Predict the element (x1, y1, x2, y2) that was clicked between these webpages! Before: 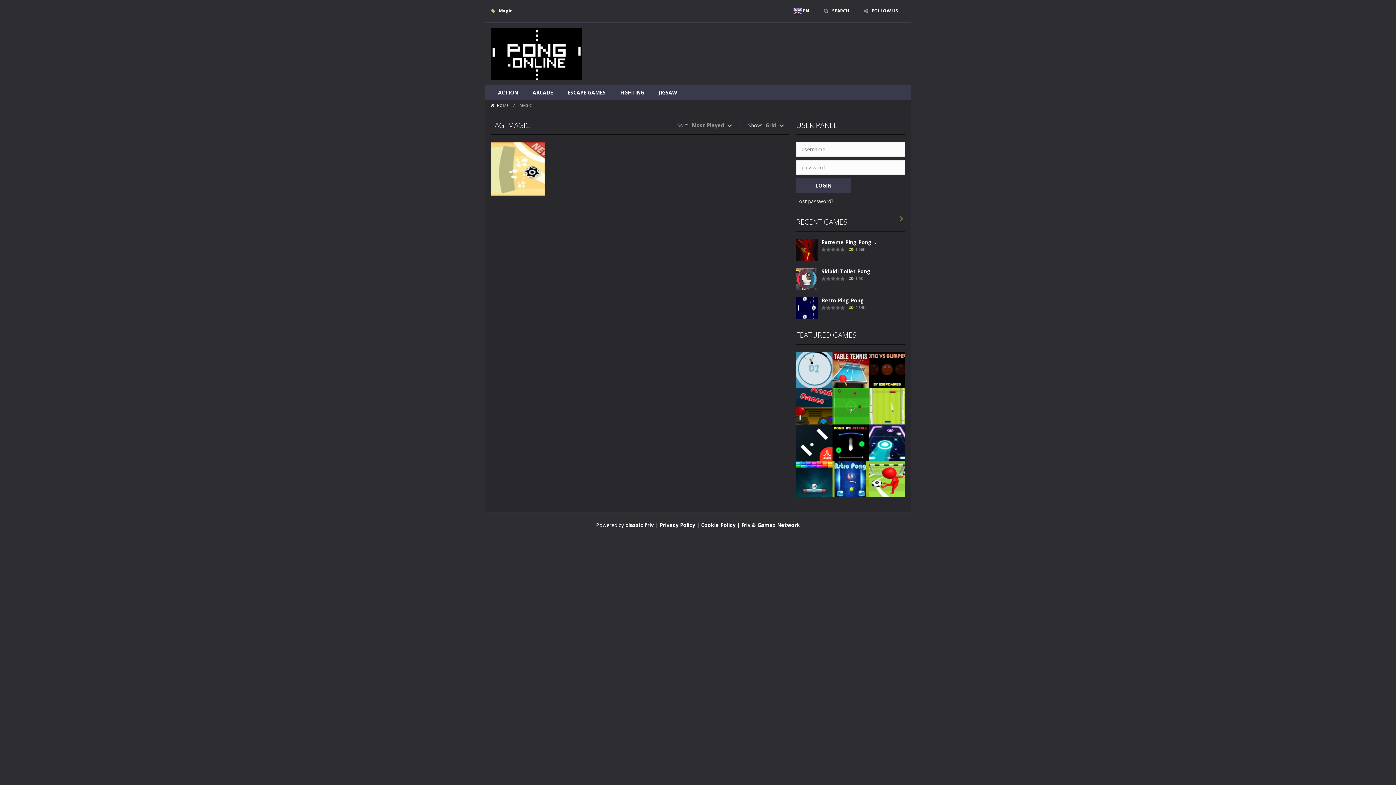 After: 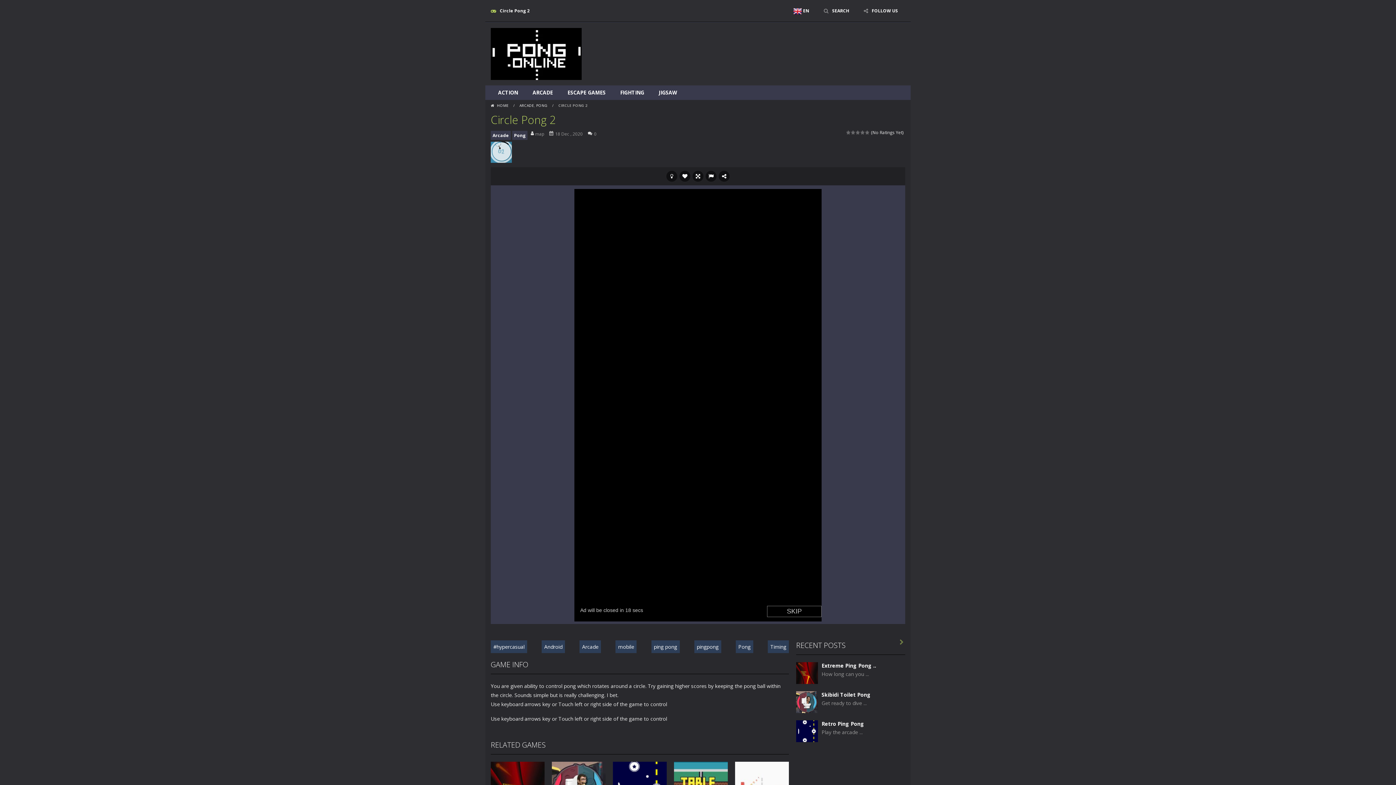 Action: label: Play bbox: (796, 366, 832, 373)